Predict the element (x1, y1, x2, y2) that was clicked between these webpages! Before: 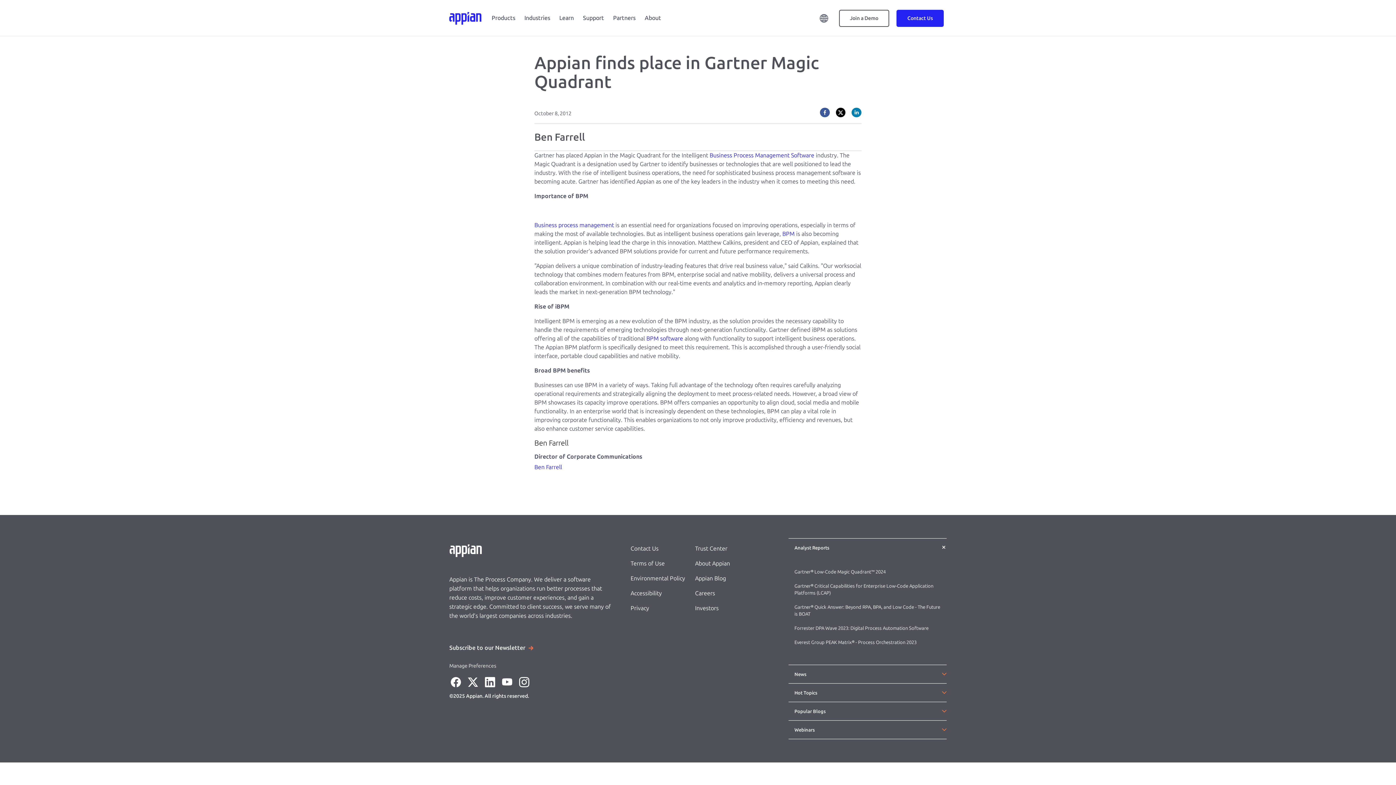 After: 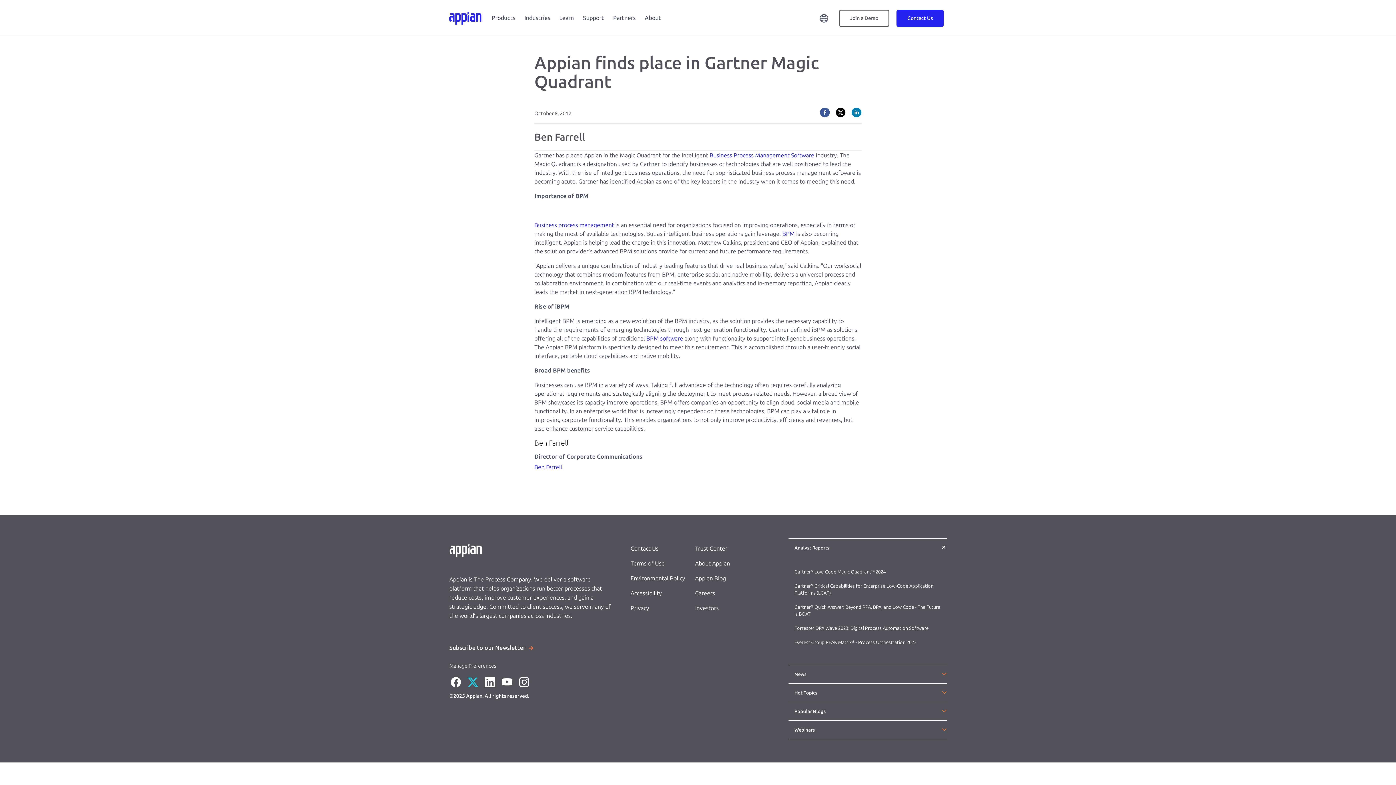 Action: bbox: (466, 676, 479, 689)